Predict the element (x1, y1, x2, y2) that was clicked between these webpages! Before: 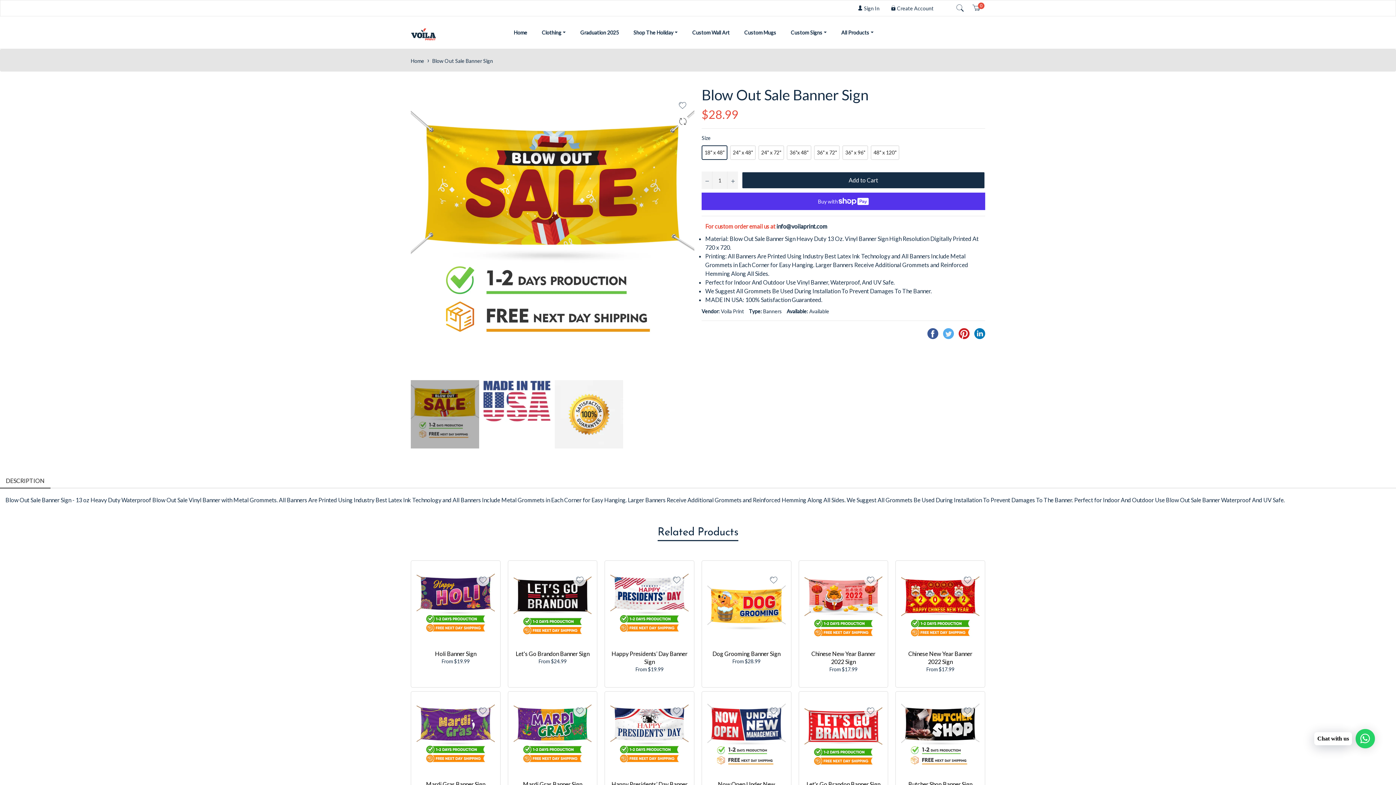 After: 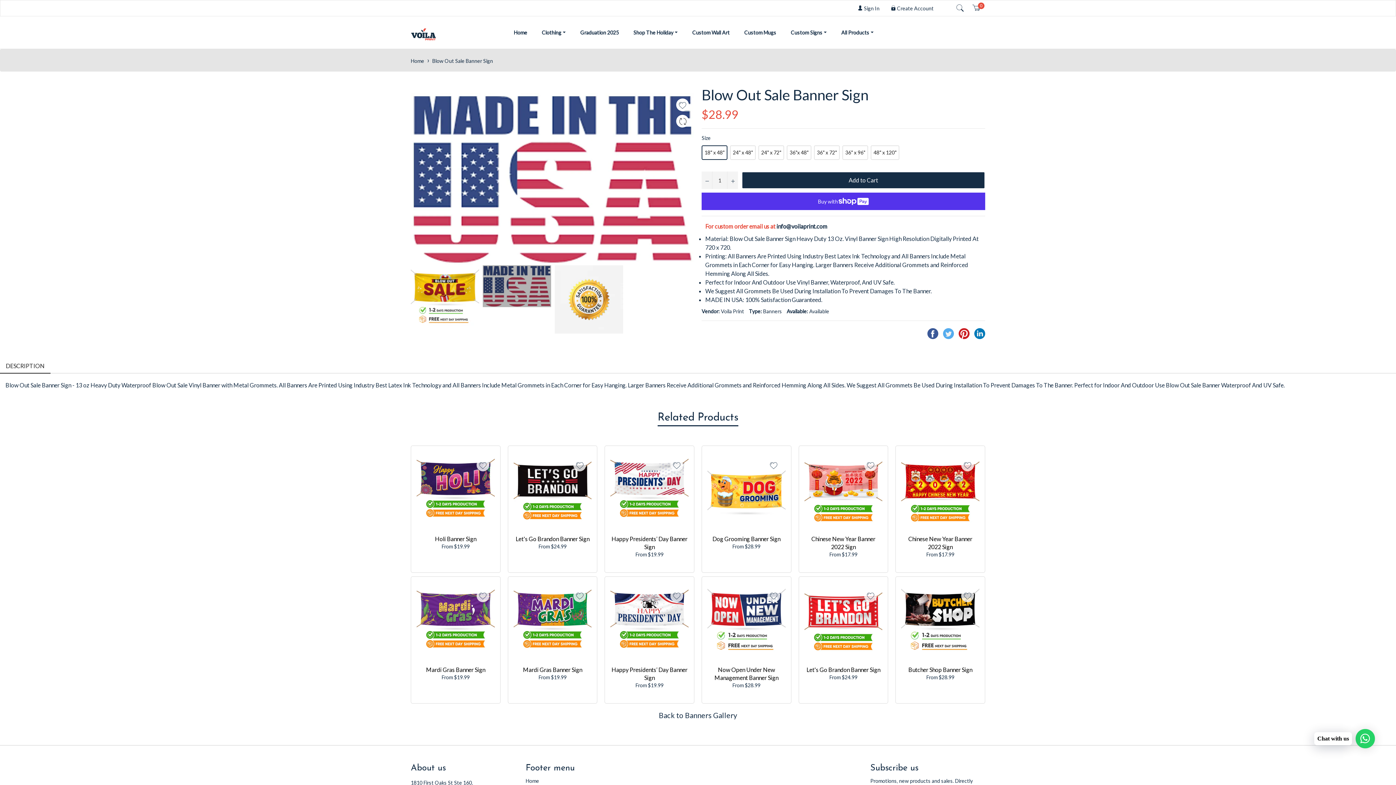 Action: bbox: (482, 380, 551, 422)